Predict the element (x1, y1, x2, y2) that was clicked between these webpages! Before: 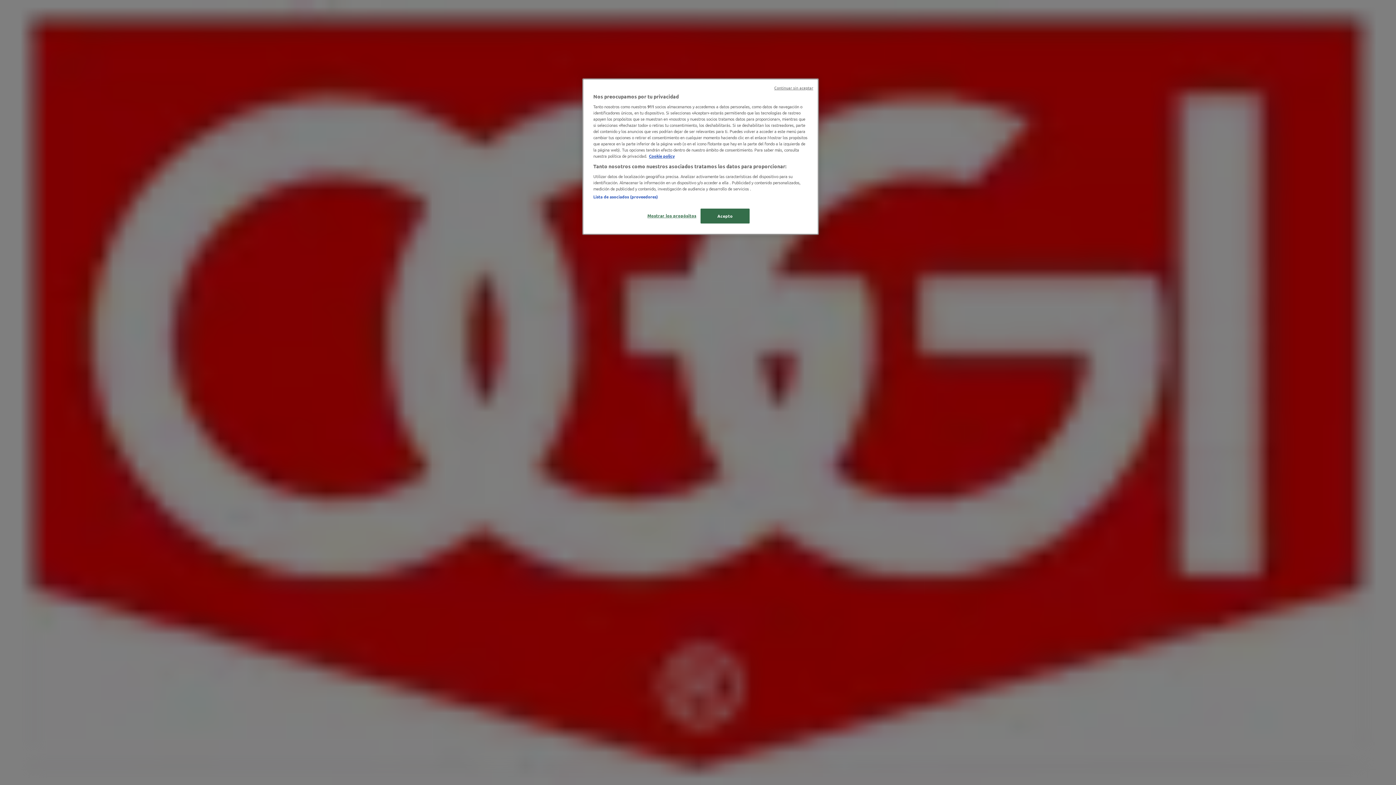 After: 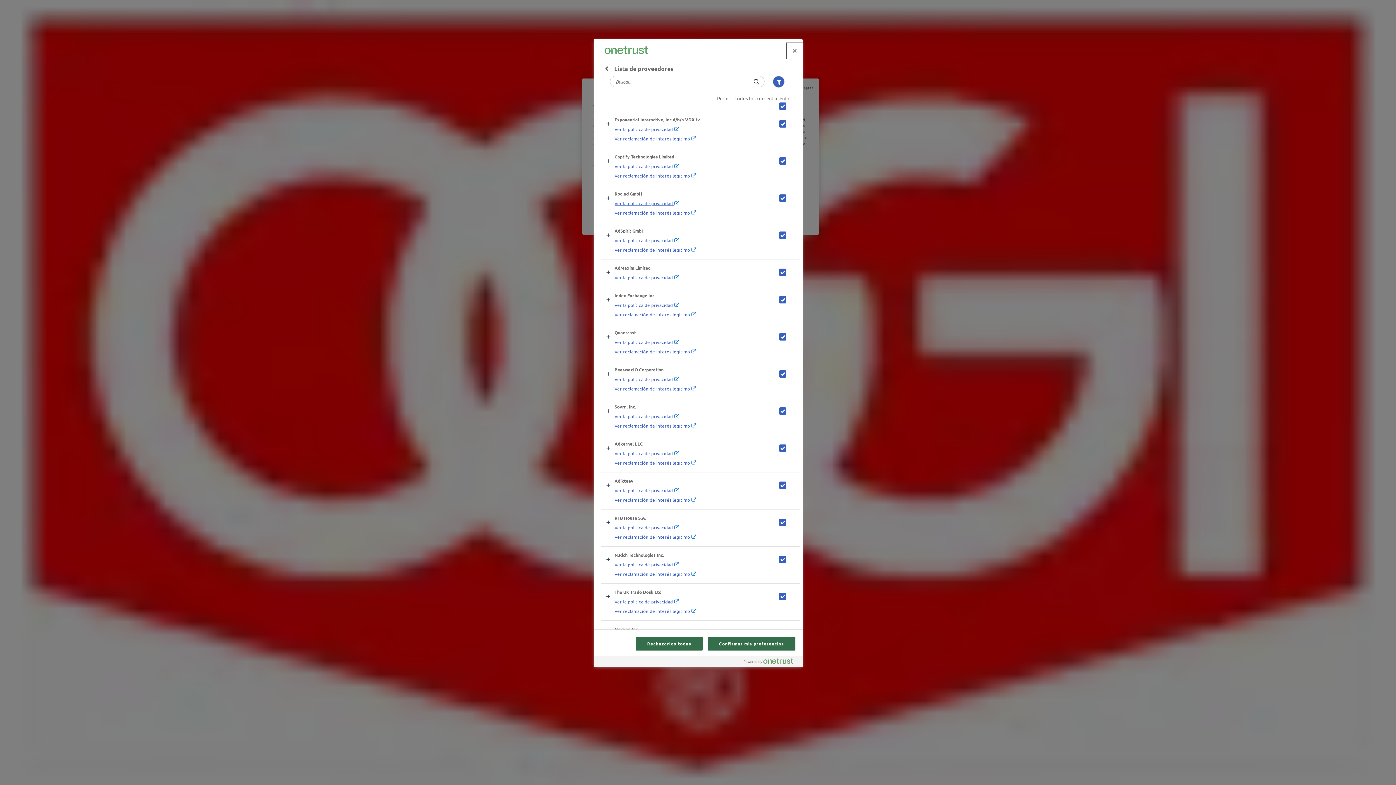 Action: label: Lista de asociados (proveedores) bbox: (593, 193, 658, 199)